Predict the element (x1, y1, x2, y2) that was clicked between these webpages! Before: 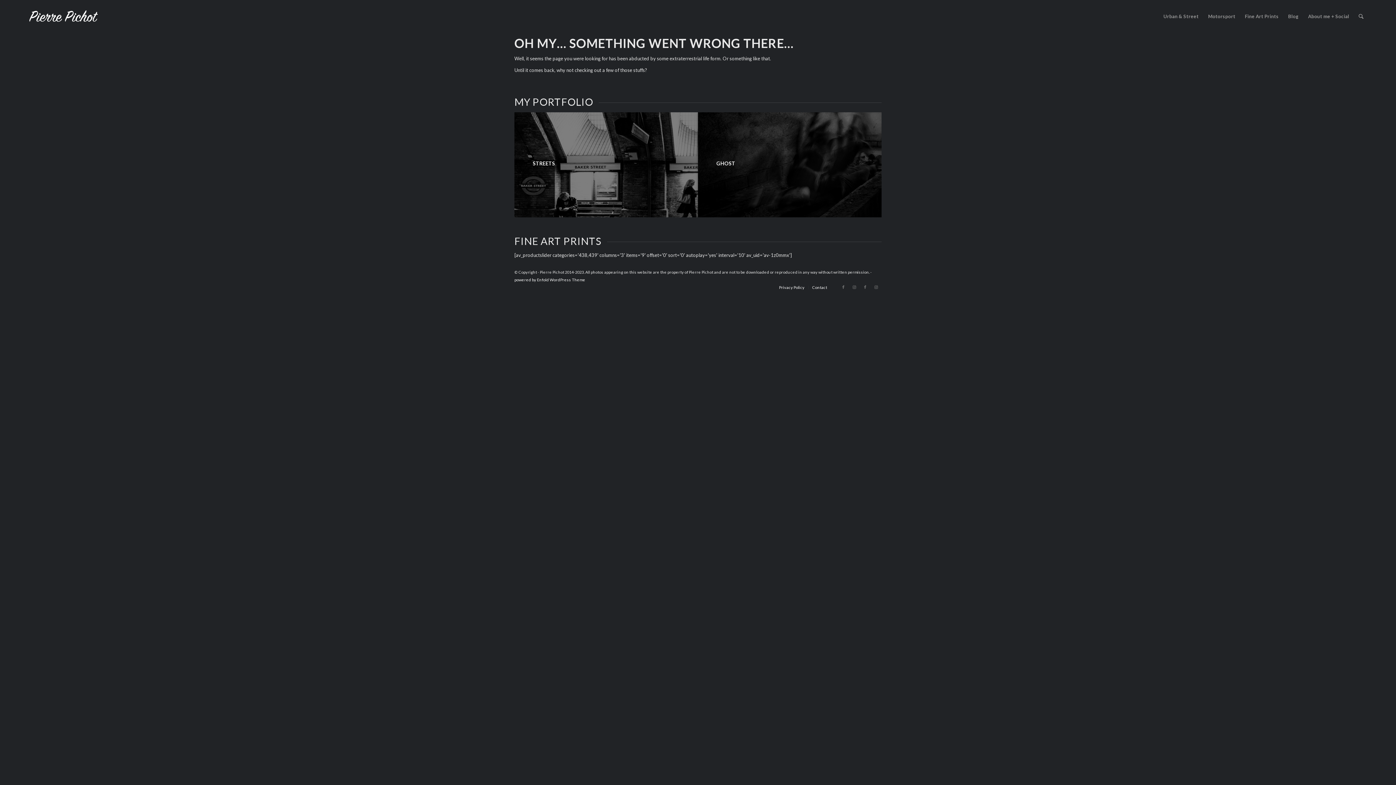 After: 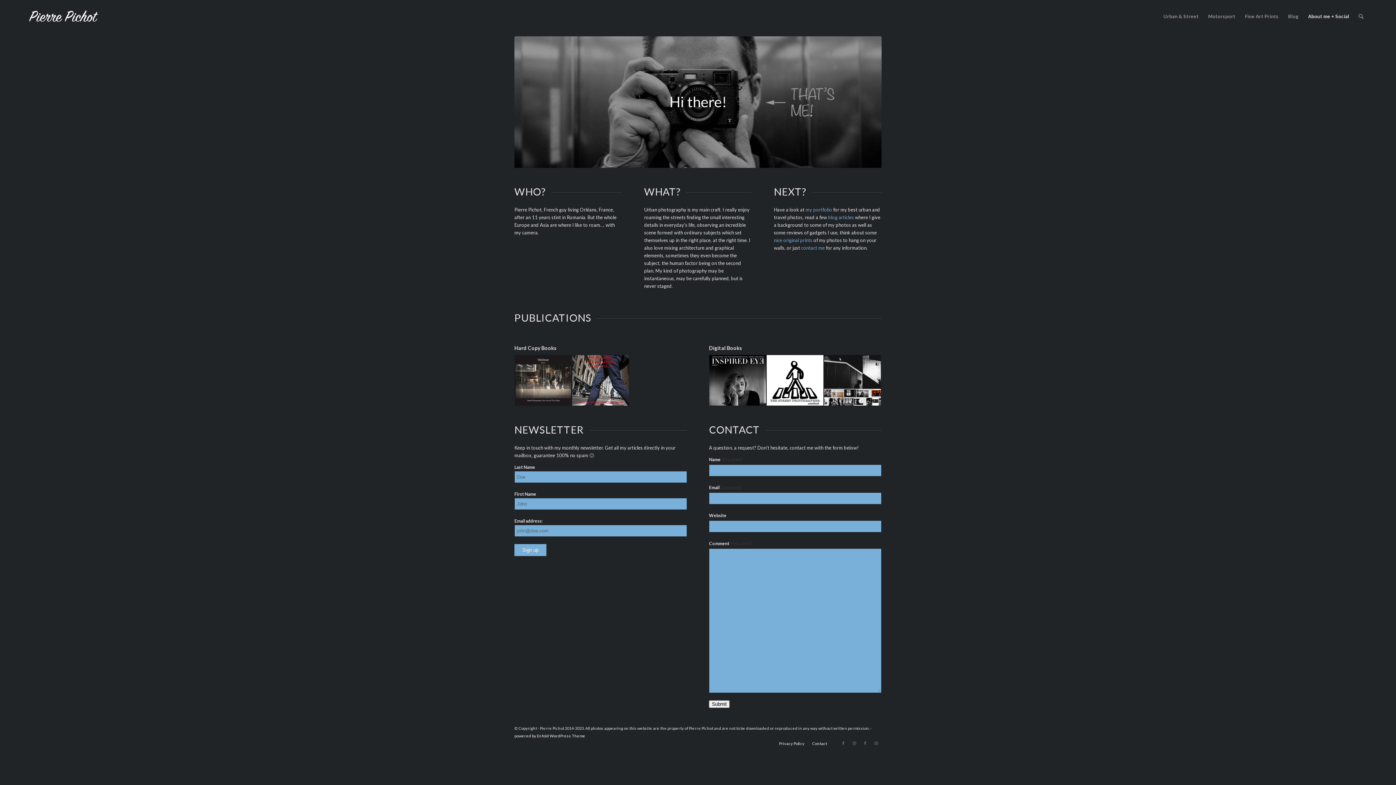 Action: bbox: (1303, 0, 1354, 32) label: About me + Social